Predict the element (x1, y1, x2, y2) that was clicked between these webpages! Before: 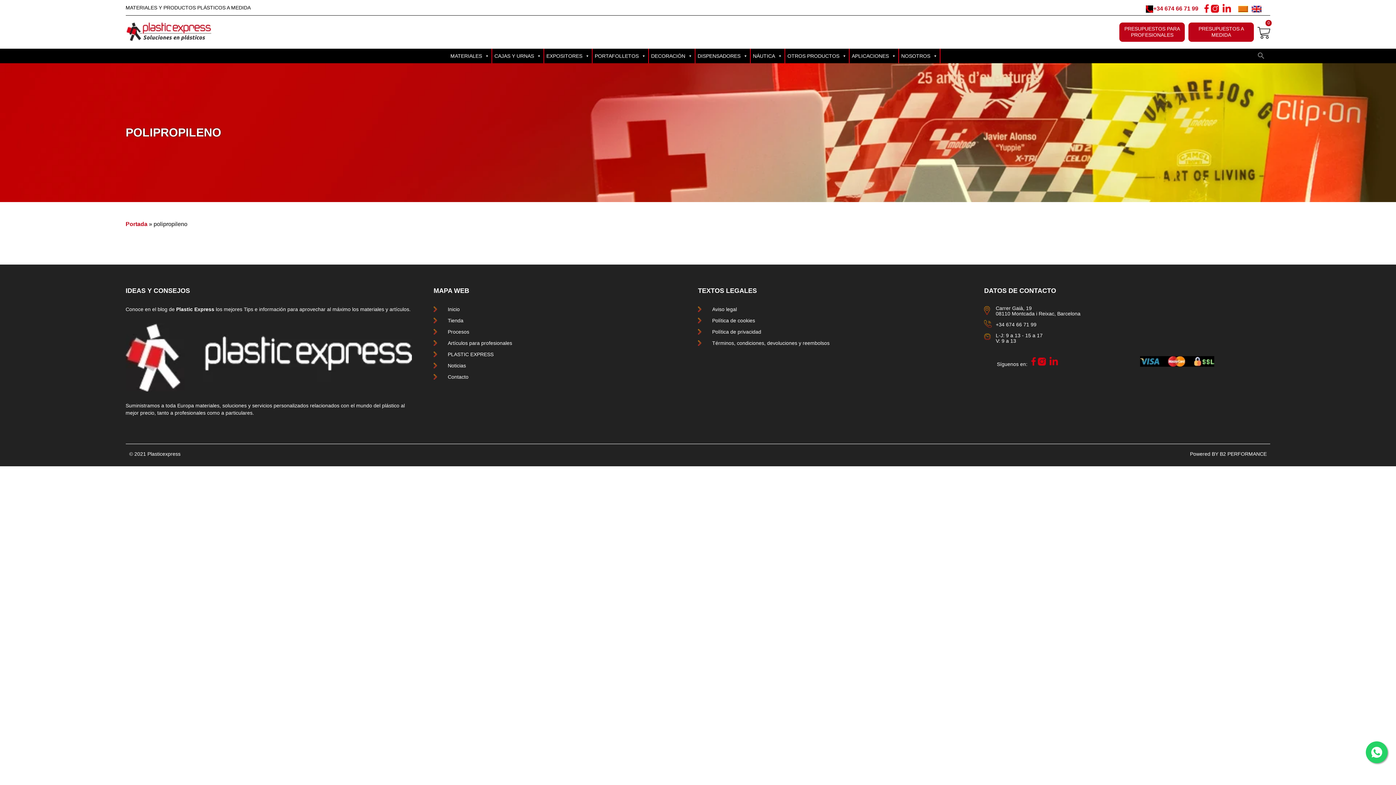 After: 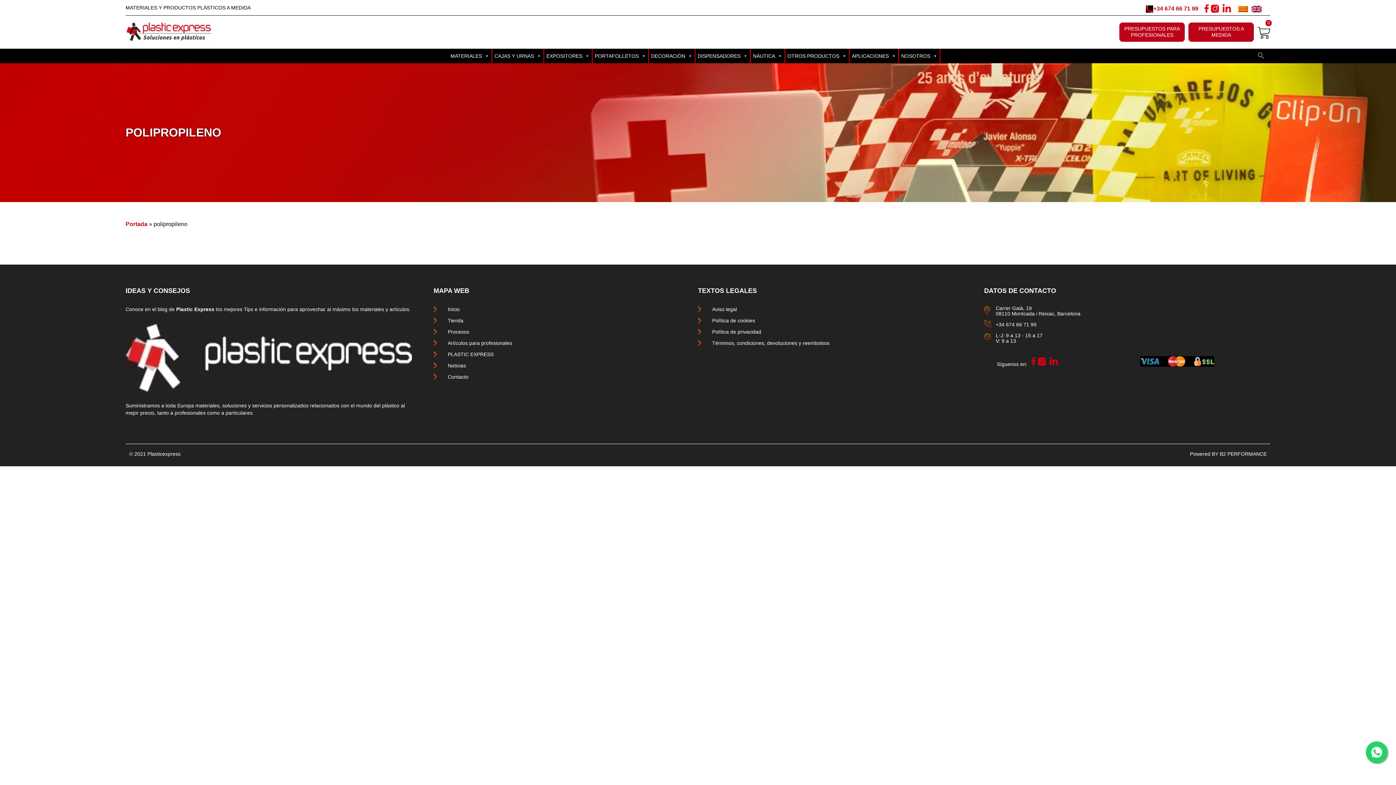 Action: bbox: (1202, 3, 1209, 13)